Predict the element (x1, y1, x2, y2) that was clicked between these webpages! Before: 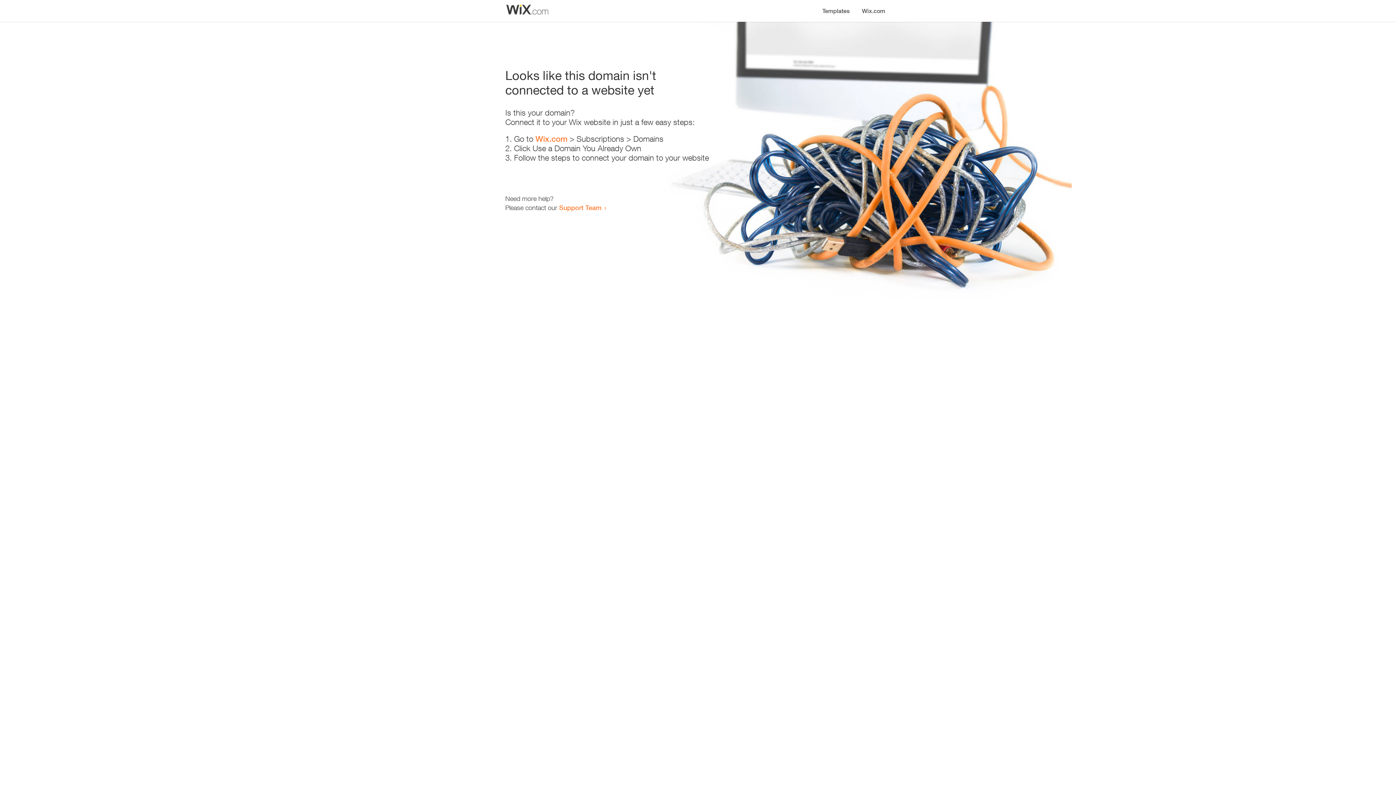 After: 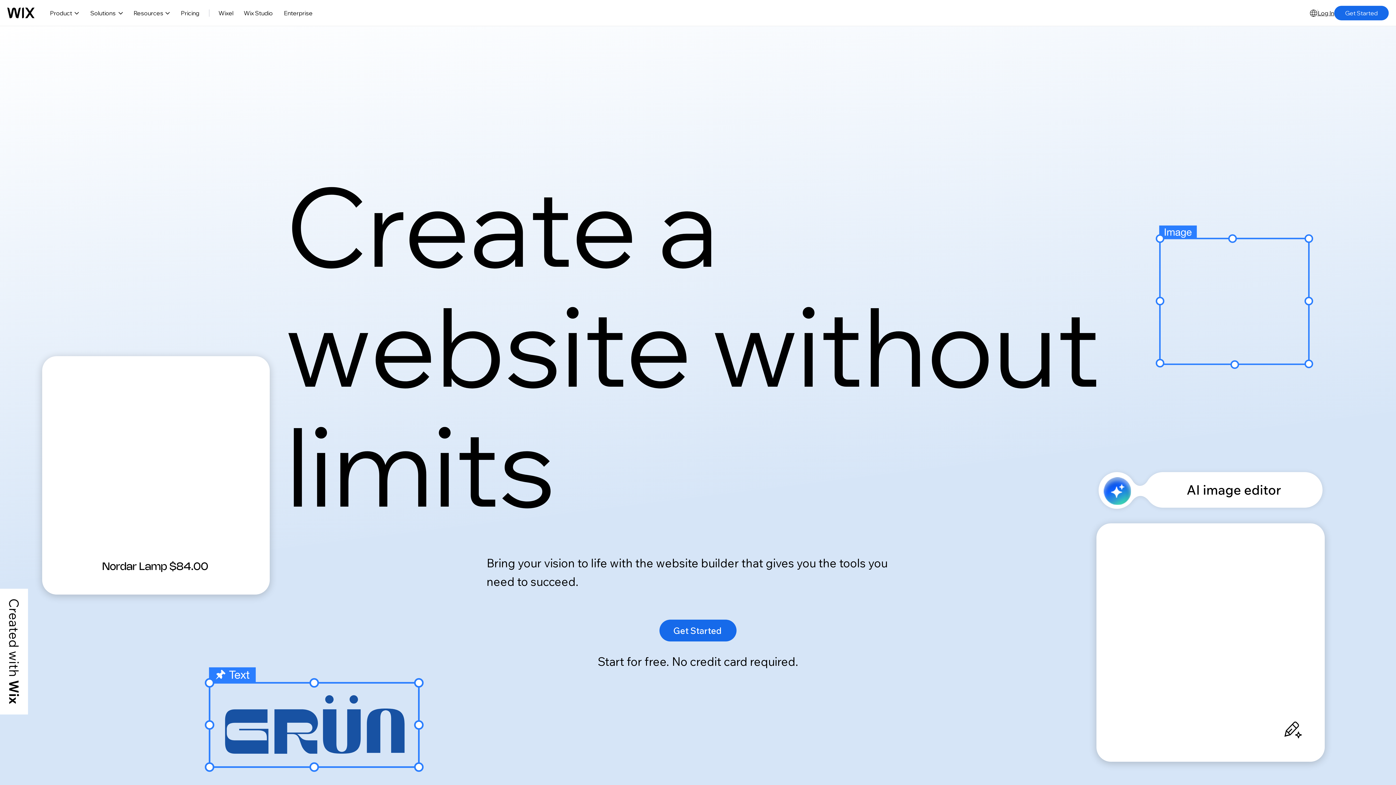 Action: bbox: (535, 134, 567, 143) label: Wix.com